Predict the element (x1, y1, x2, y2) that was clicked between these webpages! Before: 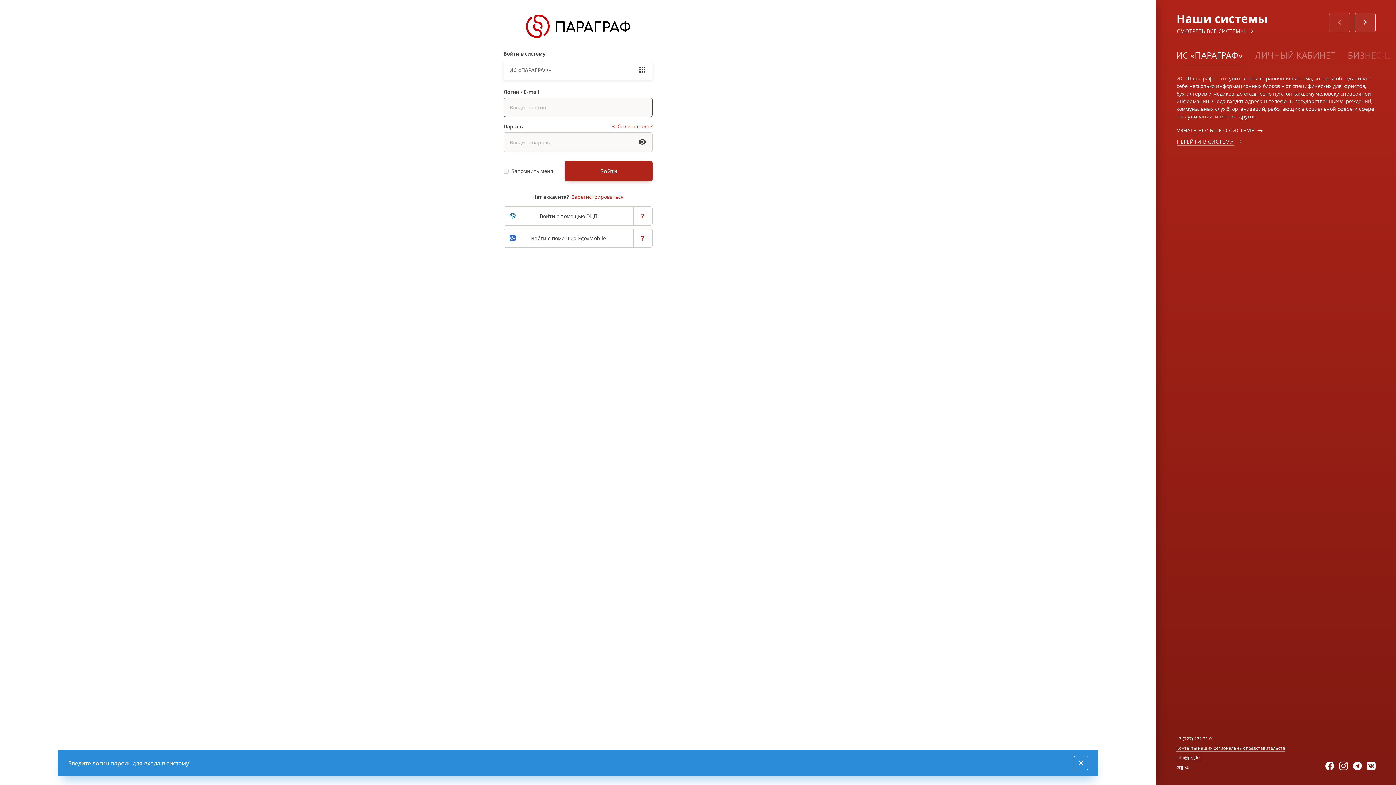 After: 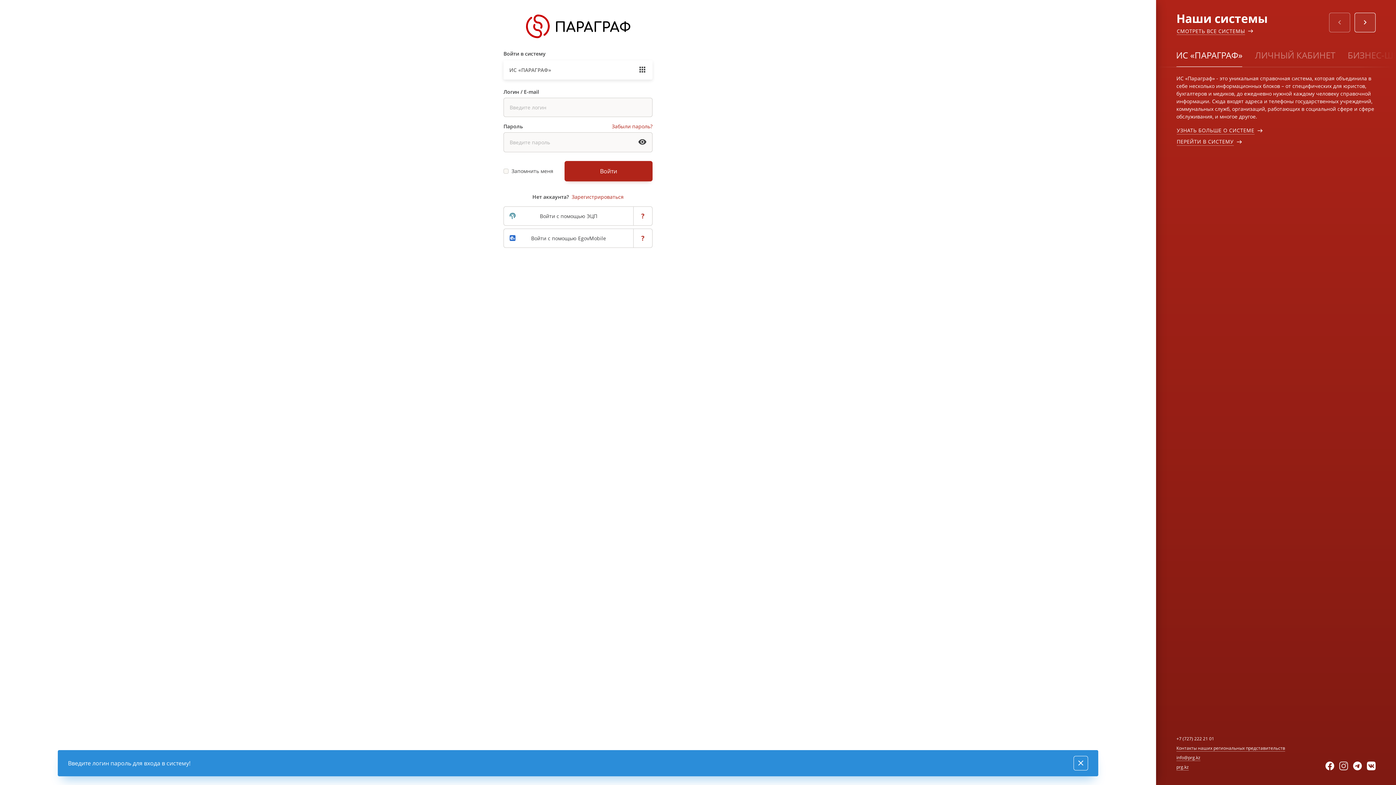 Action: bbox: (1339, 762, 1353, 770)